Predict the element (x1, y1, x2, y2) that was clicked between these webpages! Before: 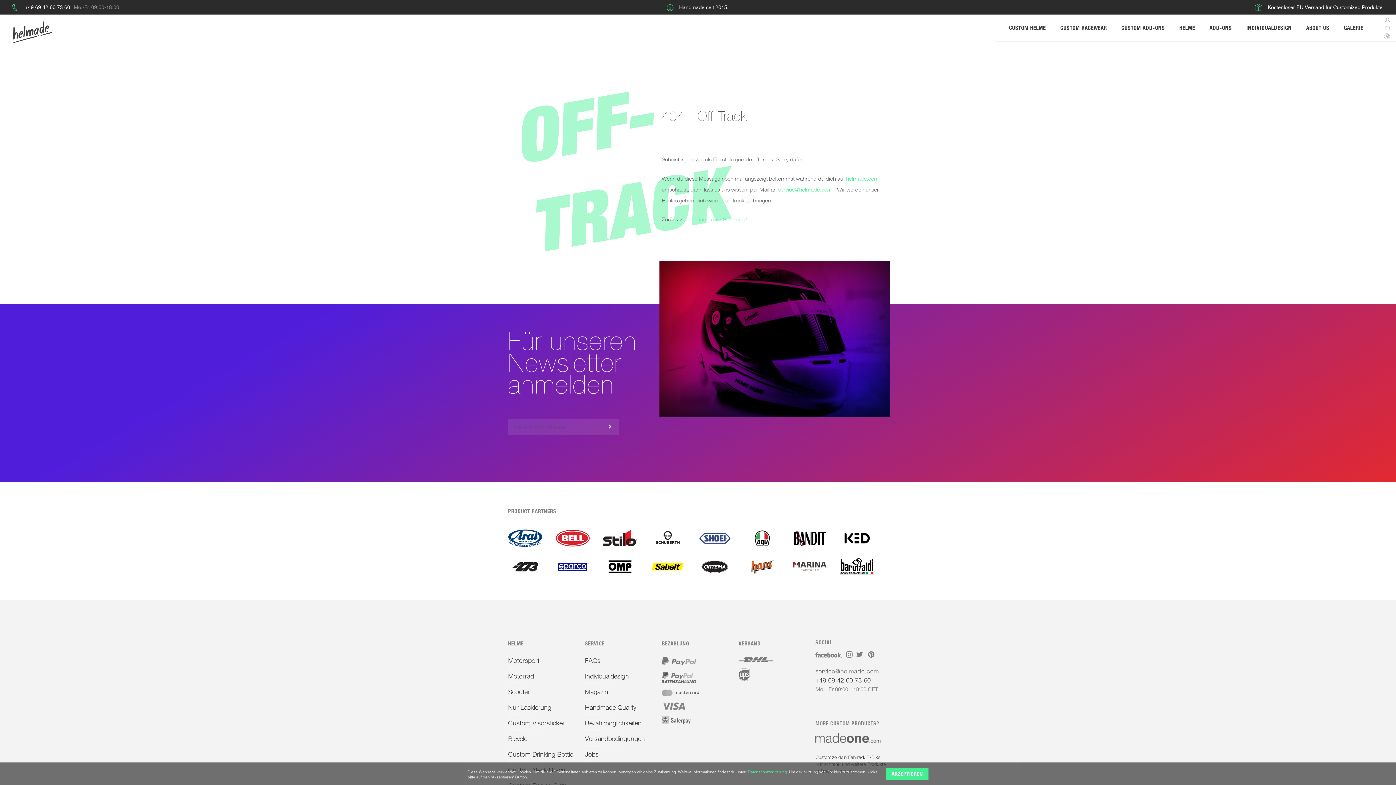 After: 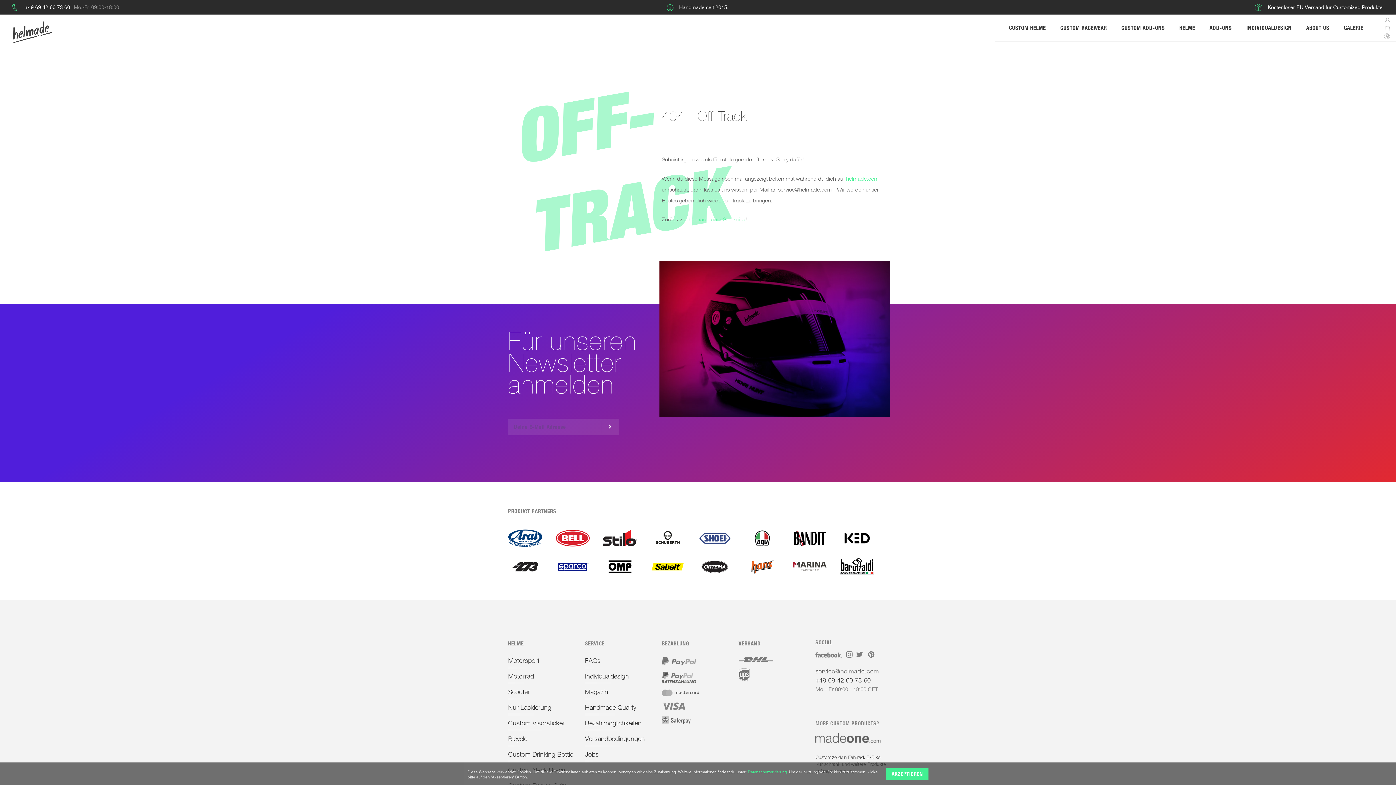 Action: label: service@helmade.com bbox: (778, 186, 832, 192)